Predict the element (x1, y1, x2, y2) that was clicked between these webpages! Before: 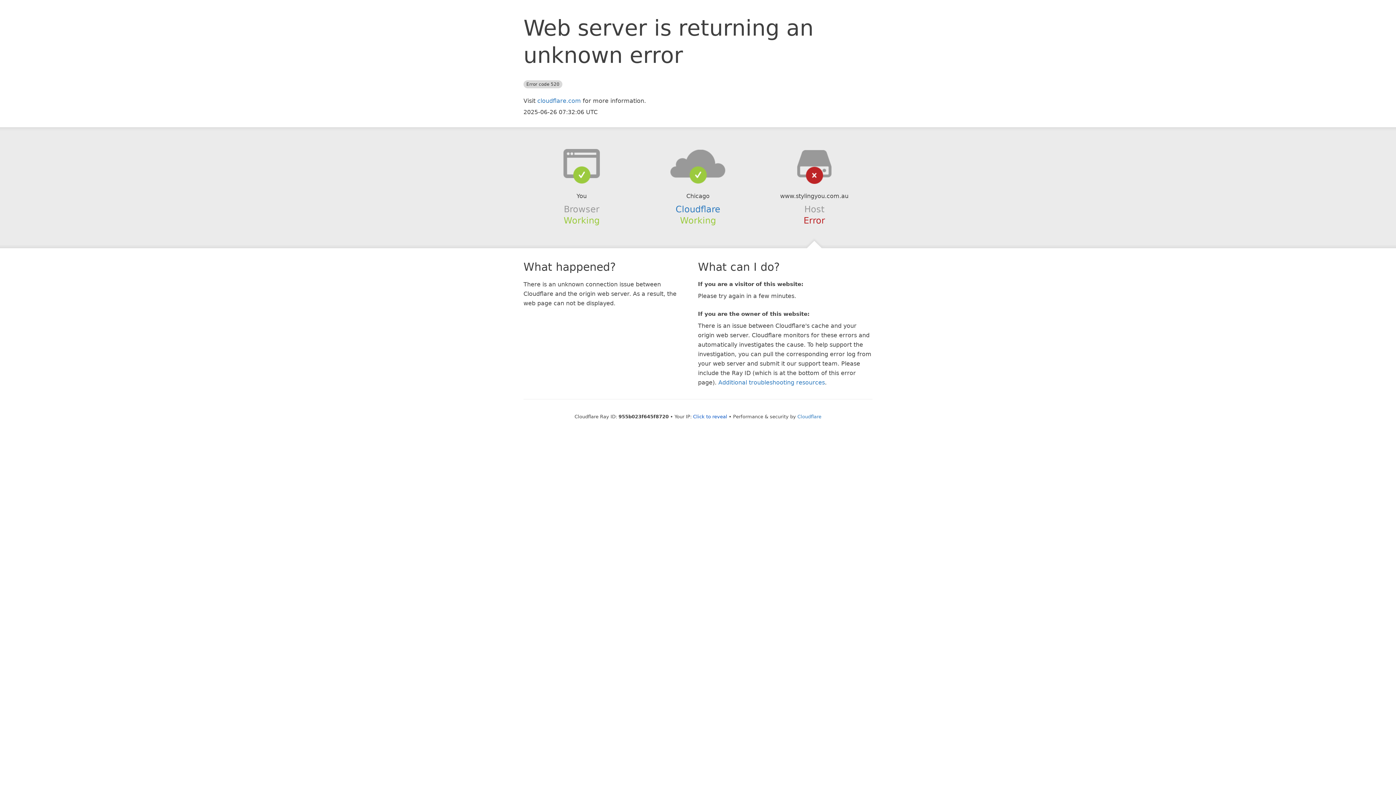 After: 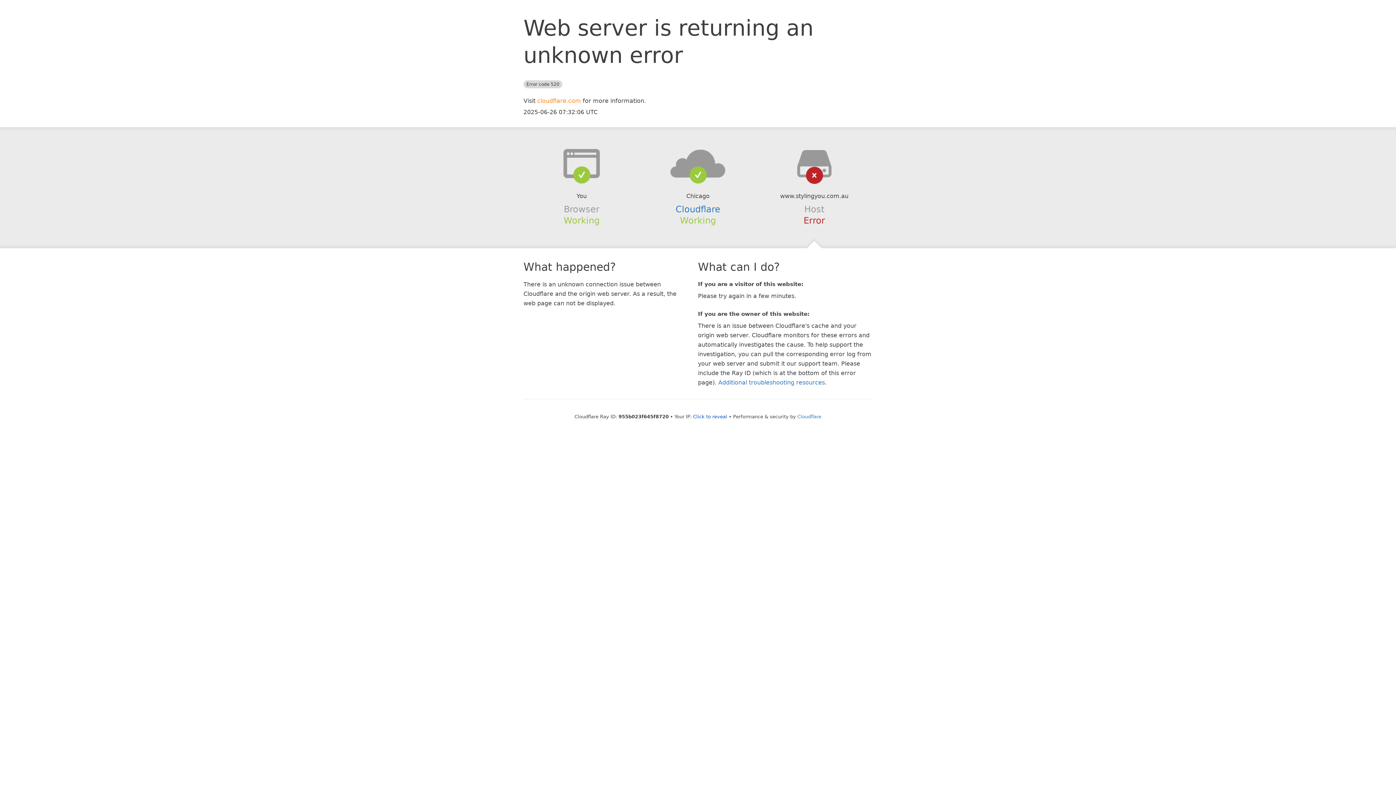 Action: label: cloudflare.com bbox: (537, 97, 581, 104)